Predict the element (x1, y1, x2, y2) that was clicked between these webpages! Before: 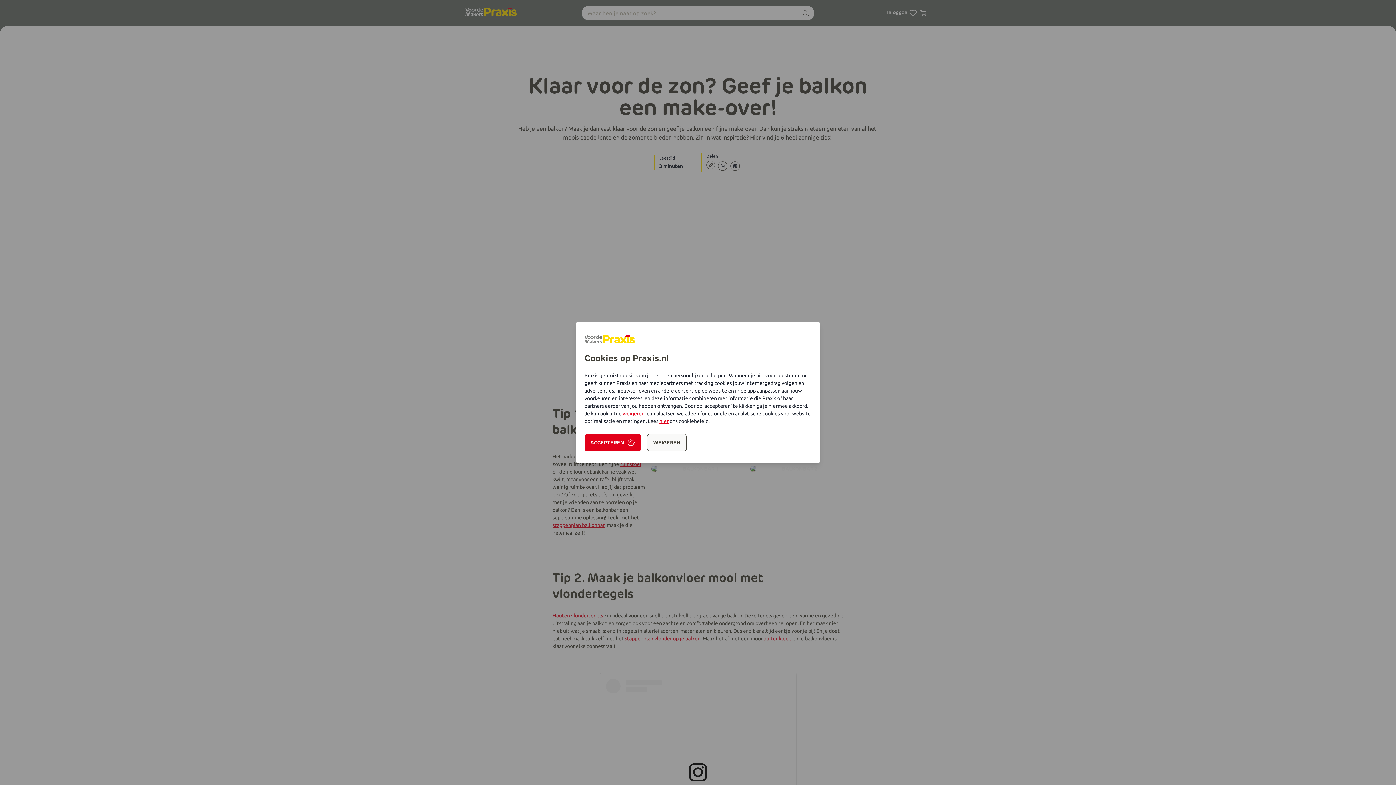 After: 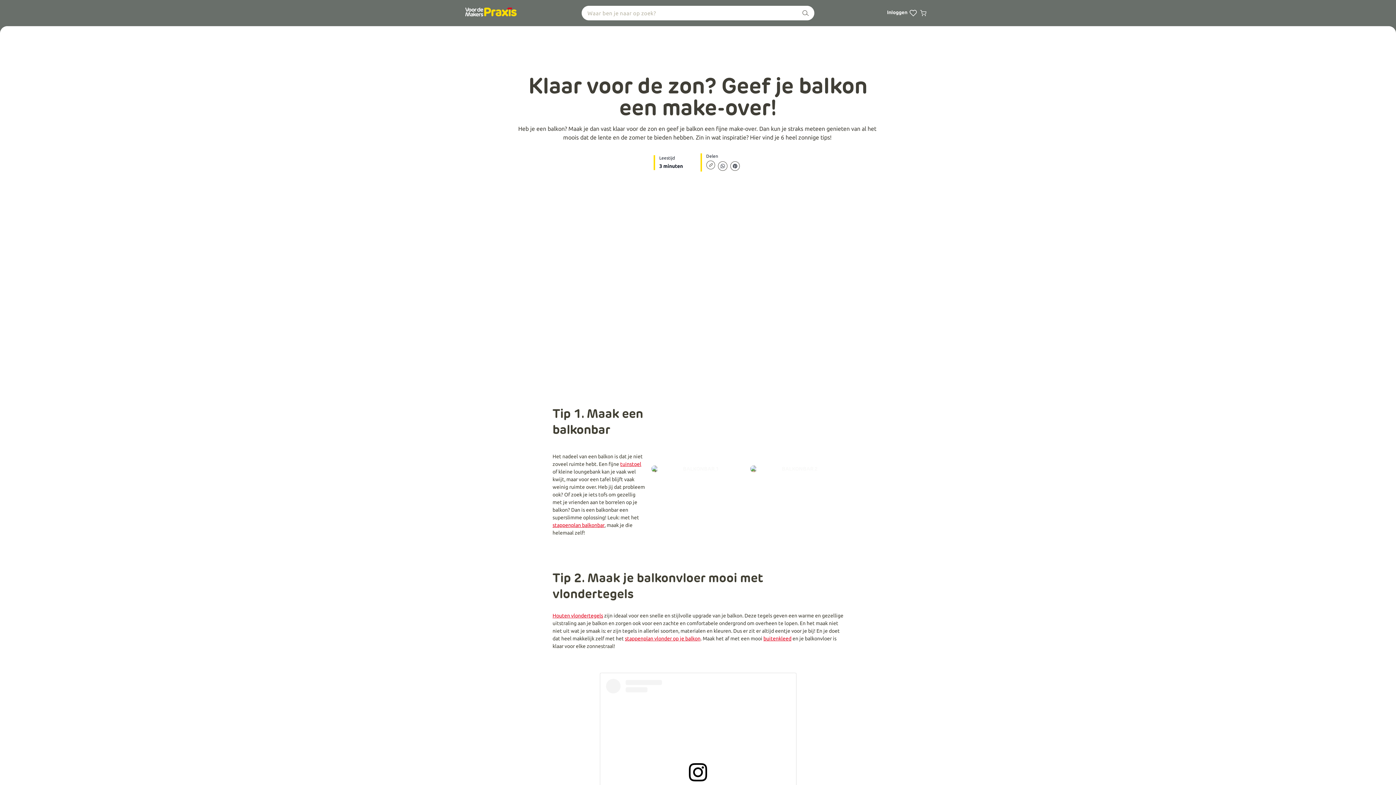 Action: bbox: (647, 434, 686, 451) label: WEIGEREN